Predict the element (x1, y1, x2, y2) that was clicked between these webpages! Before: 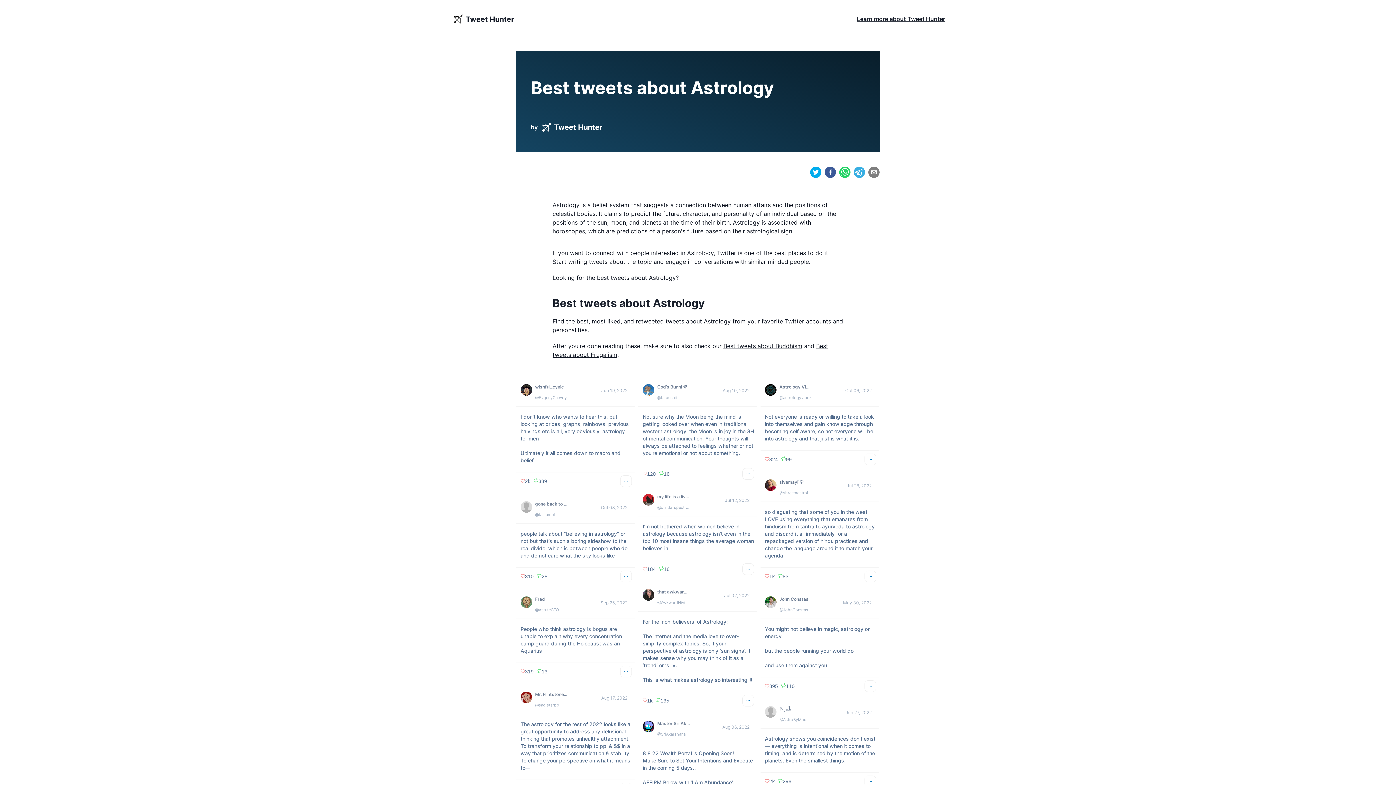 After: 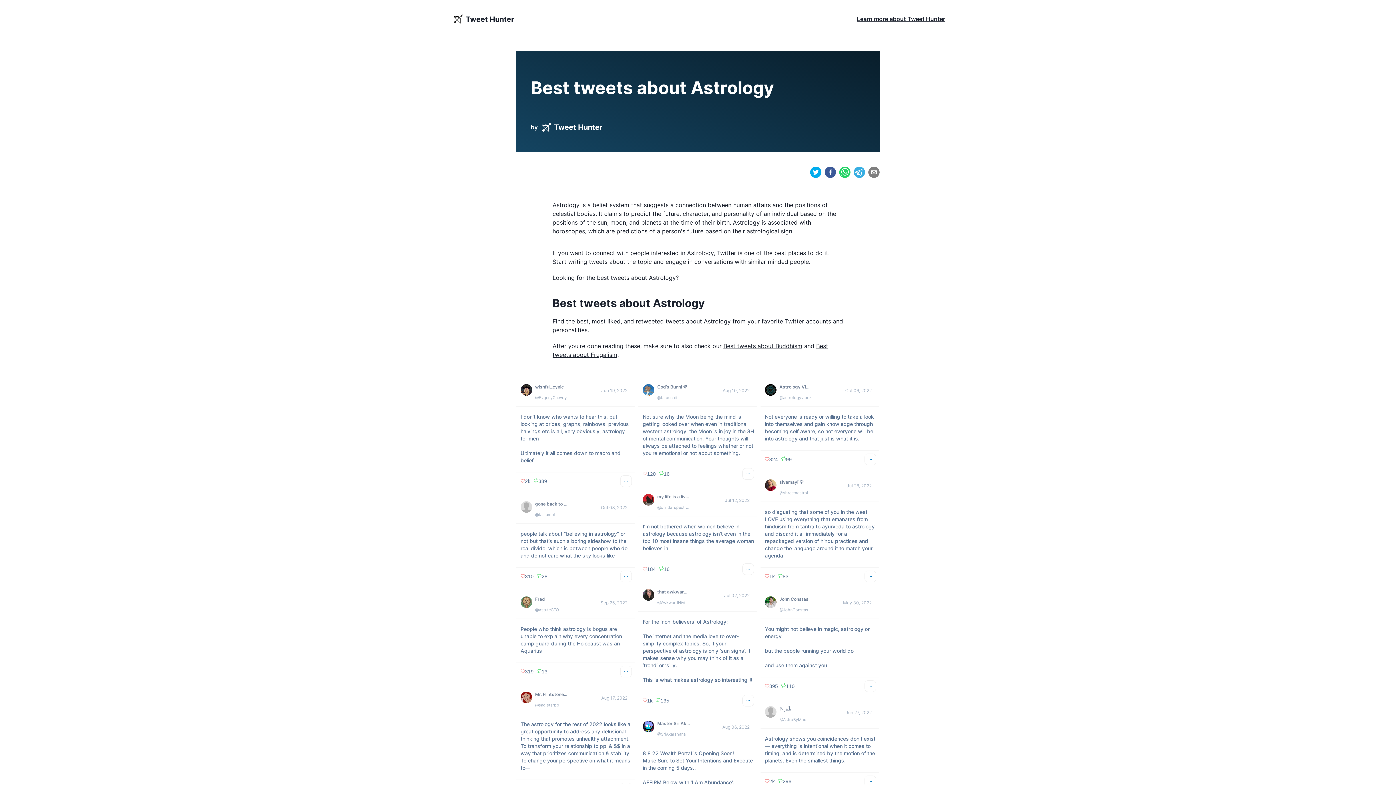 Action: label: Learn more about Tweet Hunter bbox: (857, 15, 945, 22)